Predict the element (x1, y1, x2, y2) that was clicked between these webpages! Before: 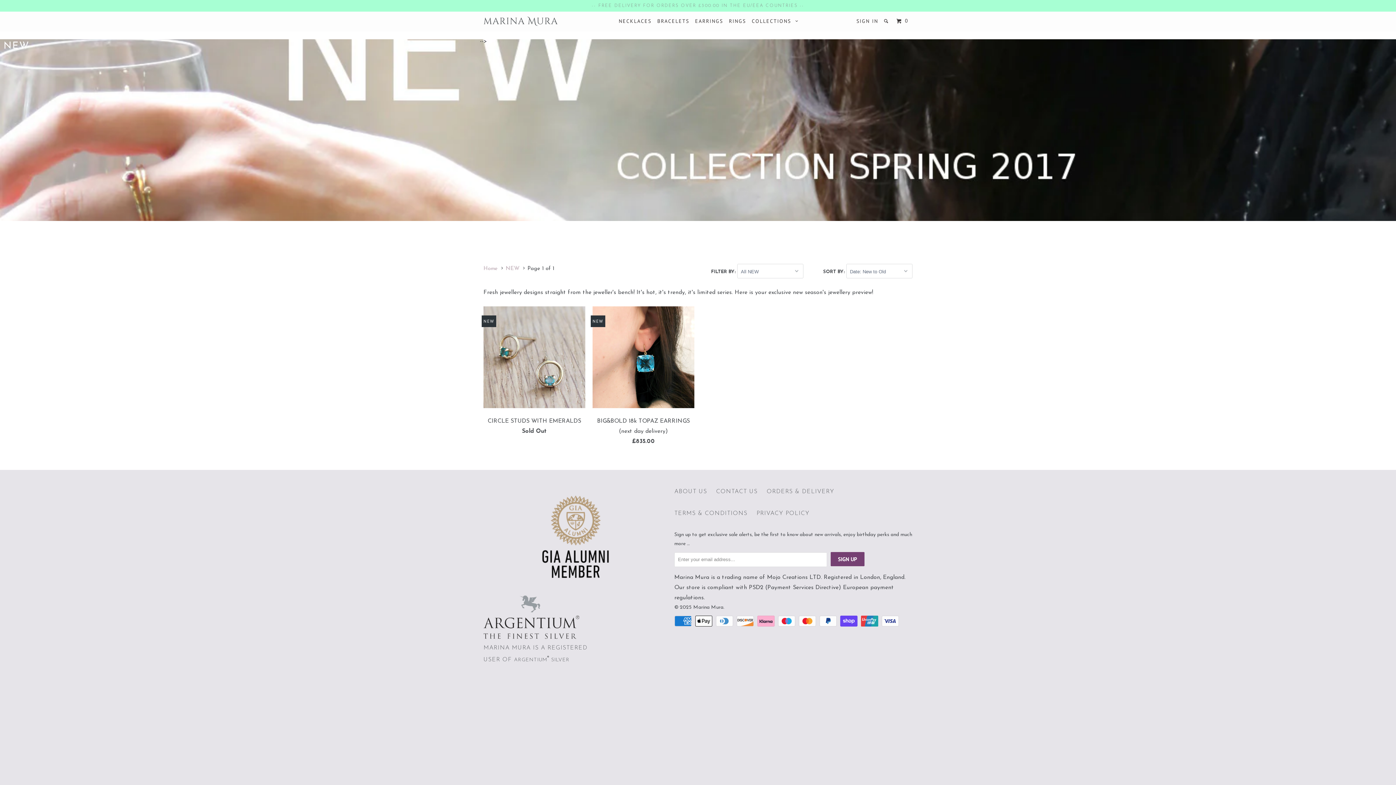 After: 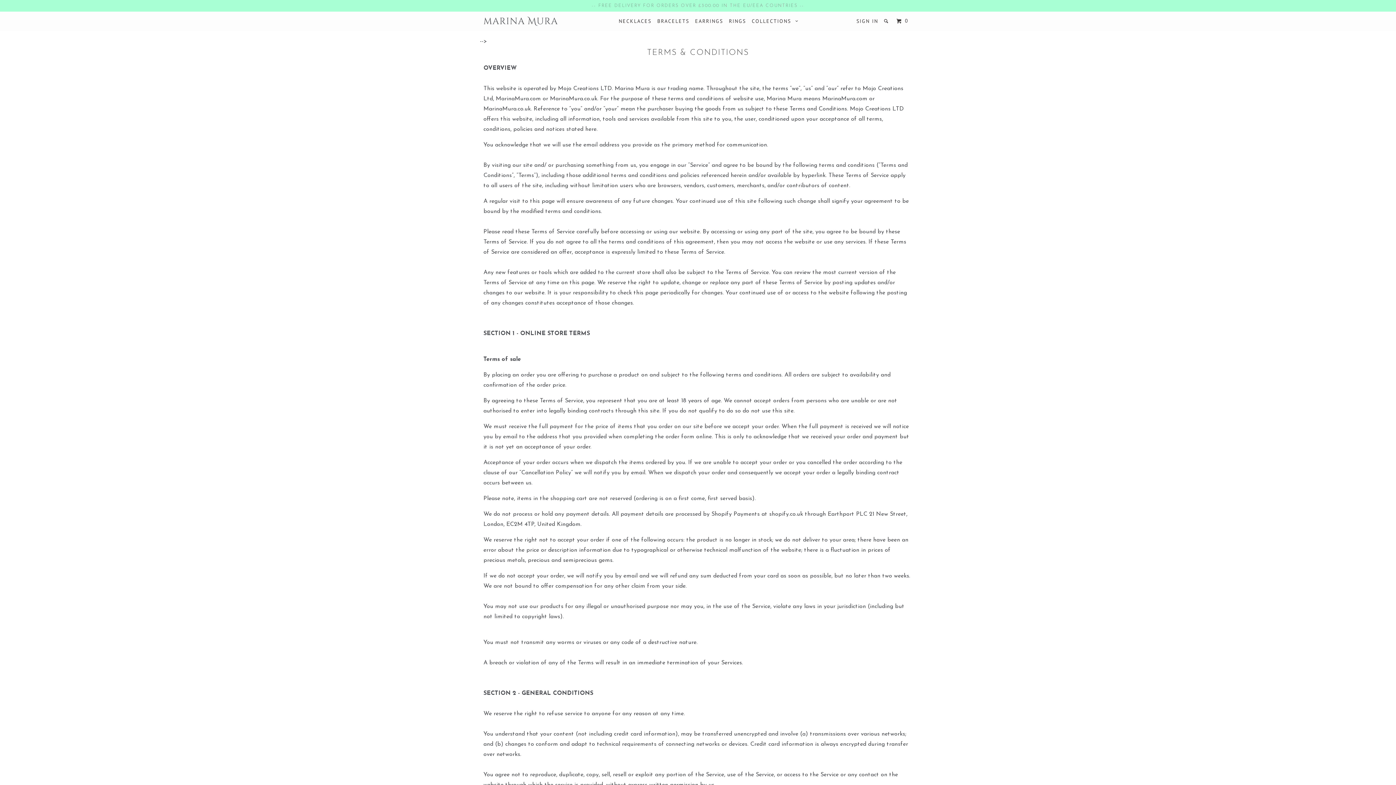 Action: label: TERMS & CONDITIONS bbox: (674, 508, 747, 518)